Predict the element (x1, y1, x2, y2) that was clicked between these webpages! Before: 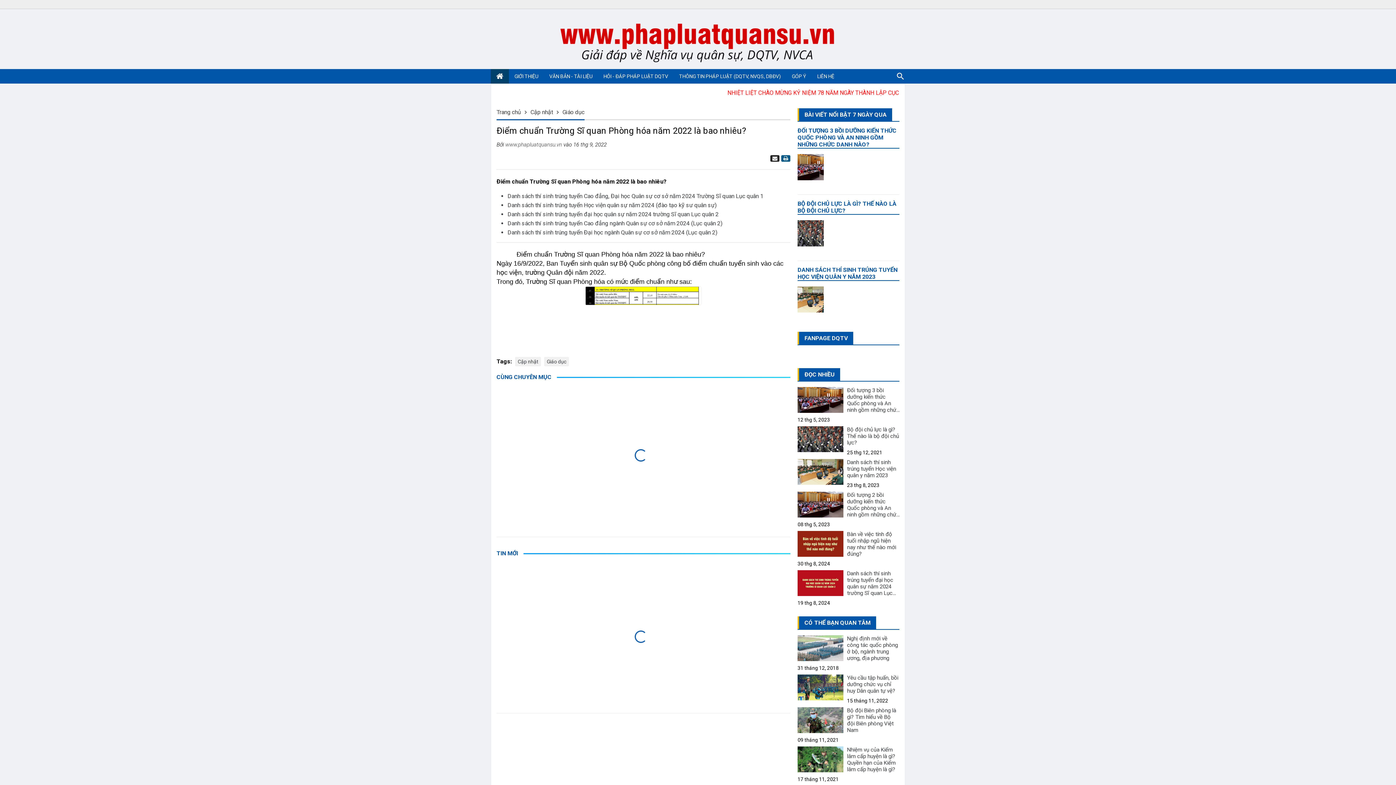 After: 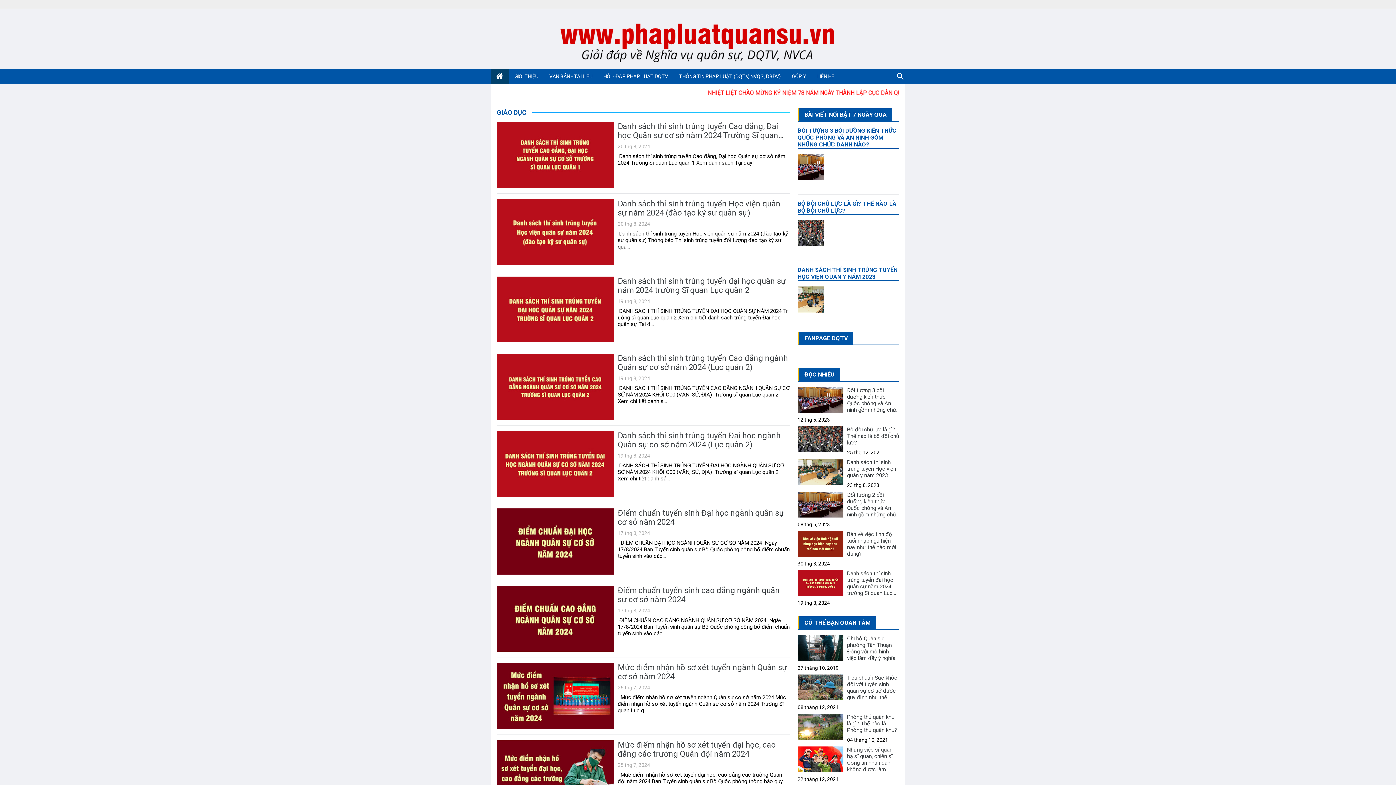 Action: label: Giáo dục bbox: (562, 108, 584, 115)